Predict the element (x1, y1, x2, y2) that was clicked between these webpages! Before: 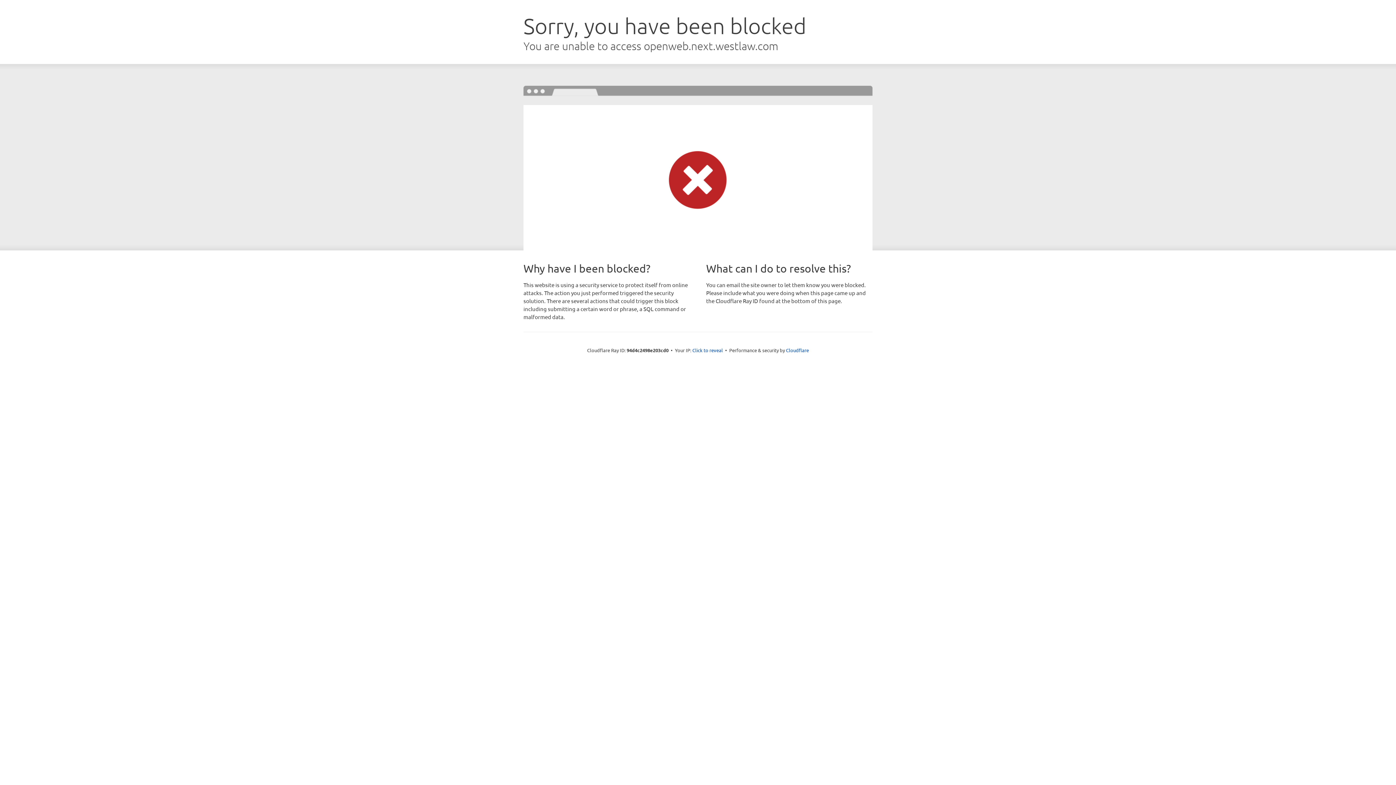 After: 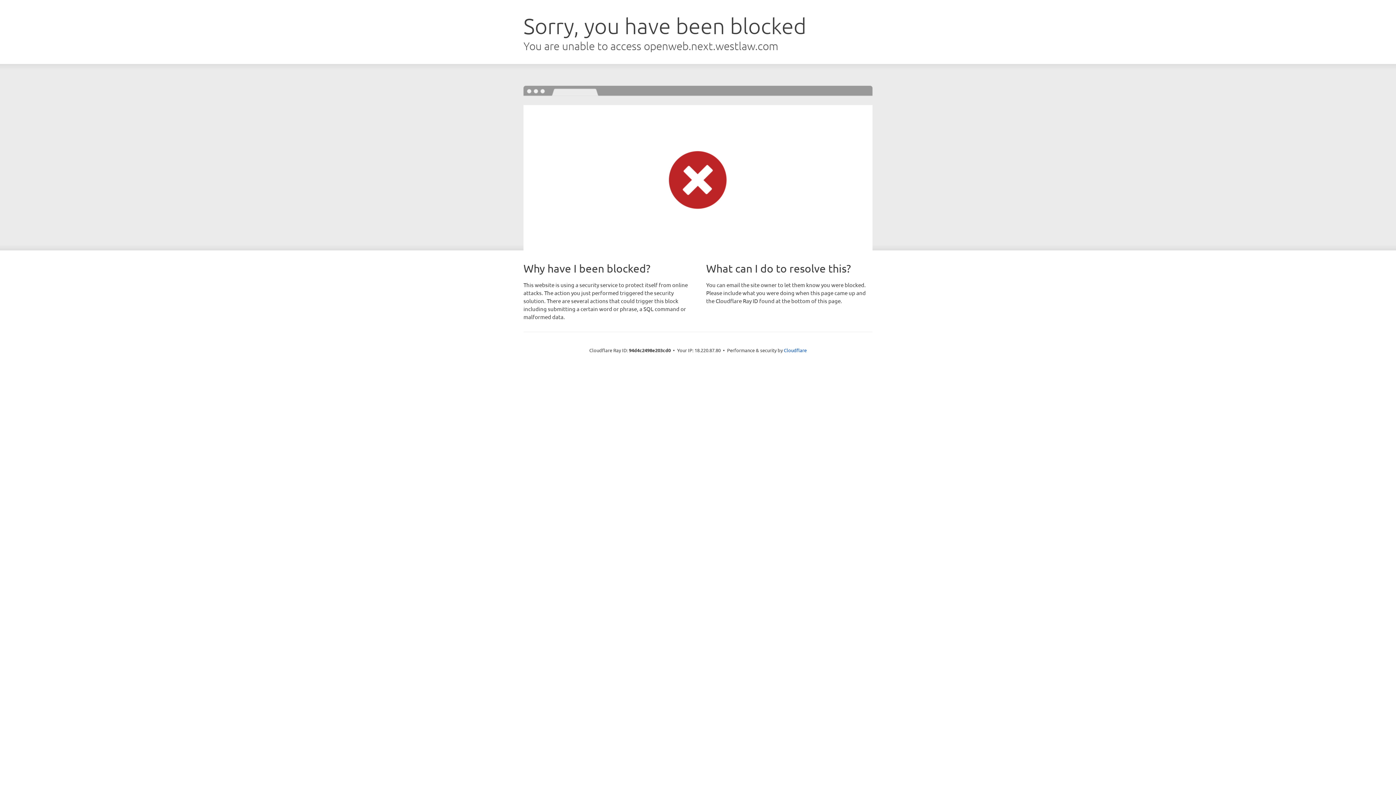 Action: bbox: (692, 346, 723, 353) label: Click to reveal